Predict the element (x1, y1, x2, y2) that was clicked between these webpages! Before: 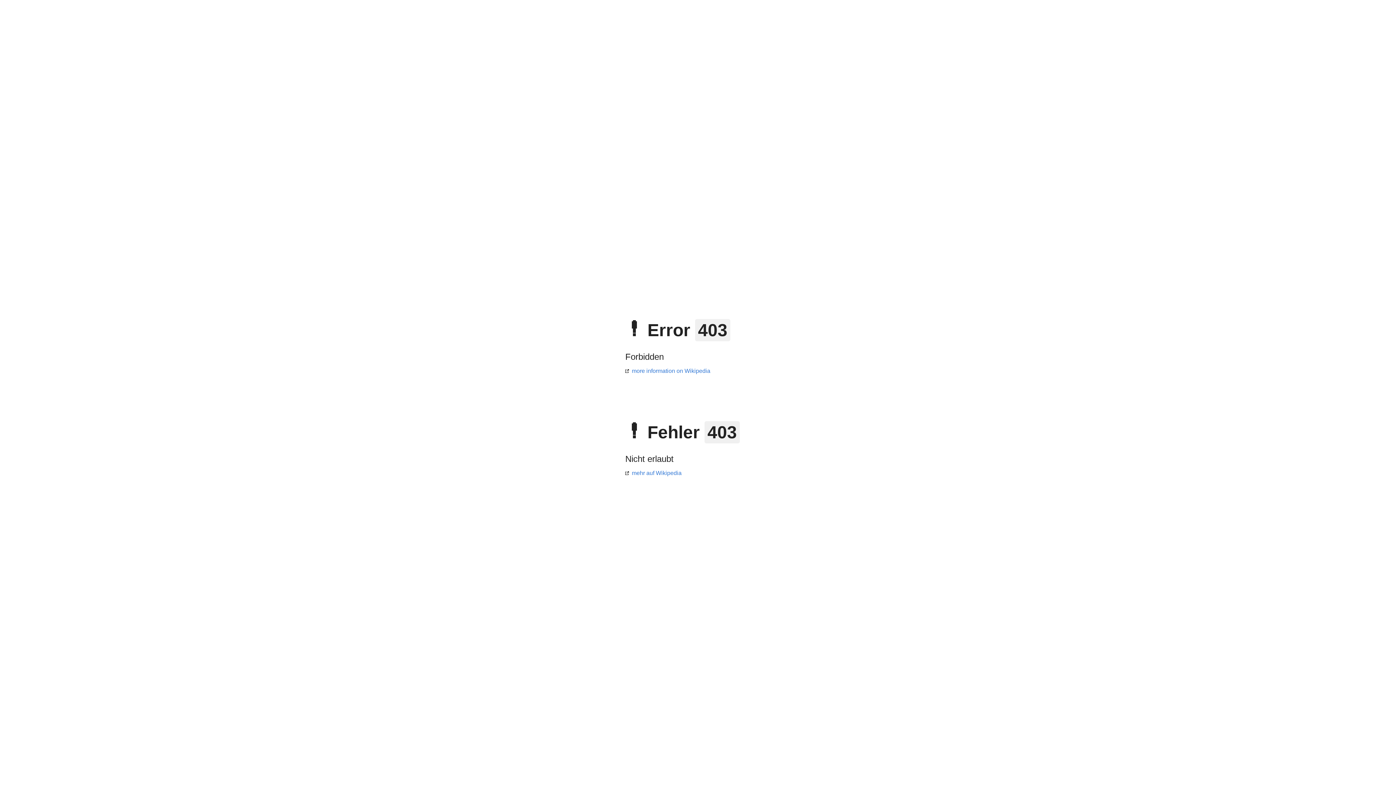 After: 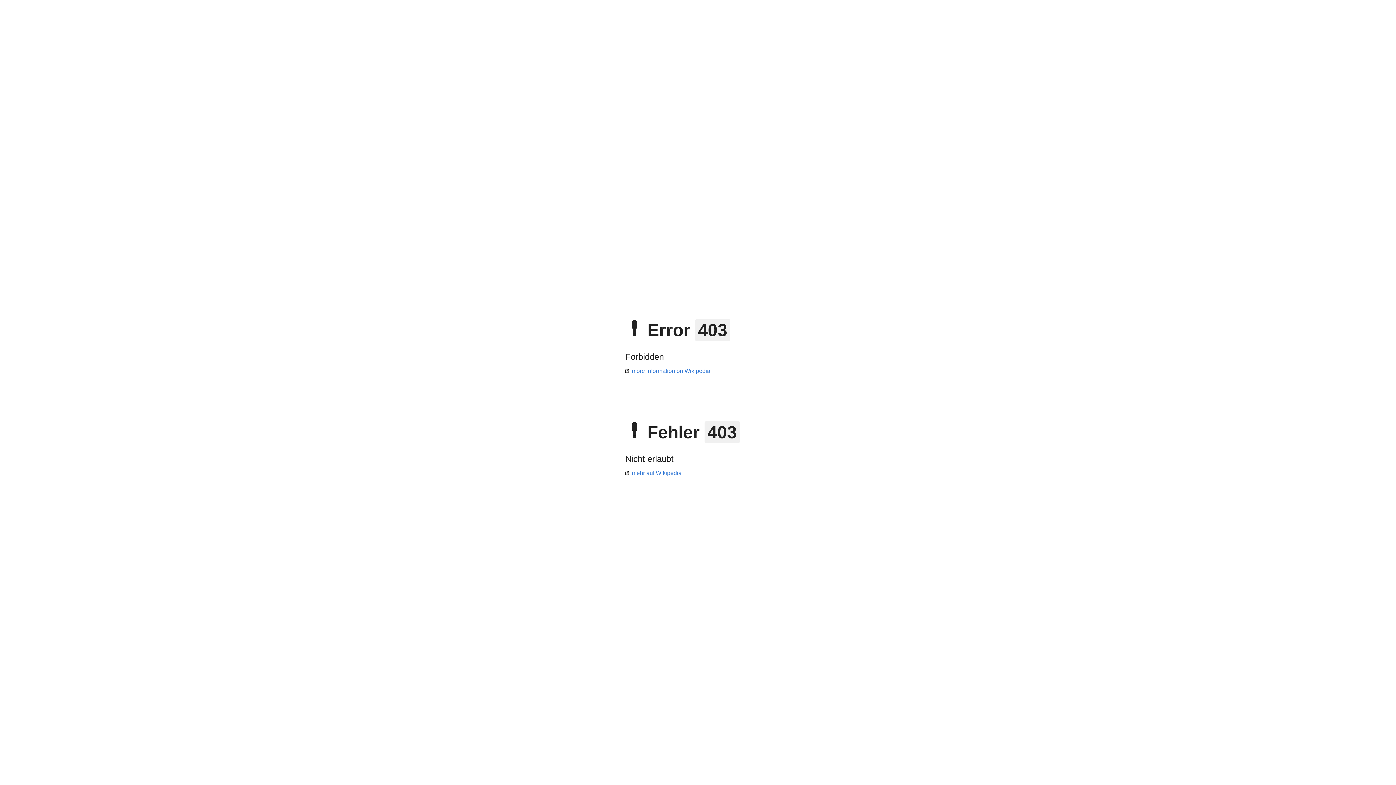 Action: label: more information on Wikipedia bbox: (625, 368, 710, 374)